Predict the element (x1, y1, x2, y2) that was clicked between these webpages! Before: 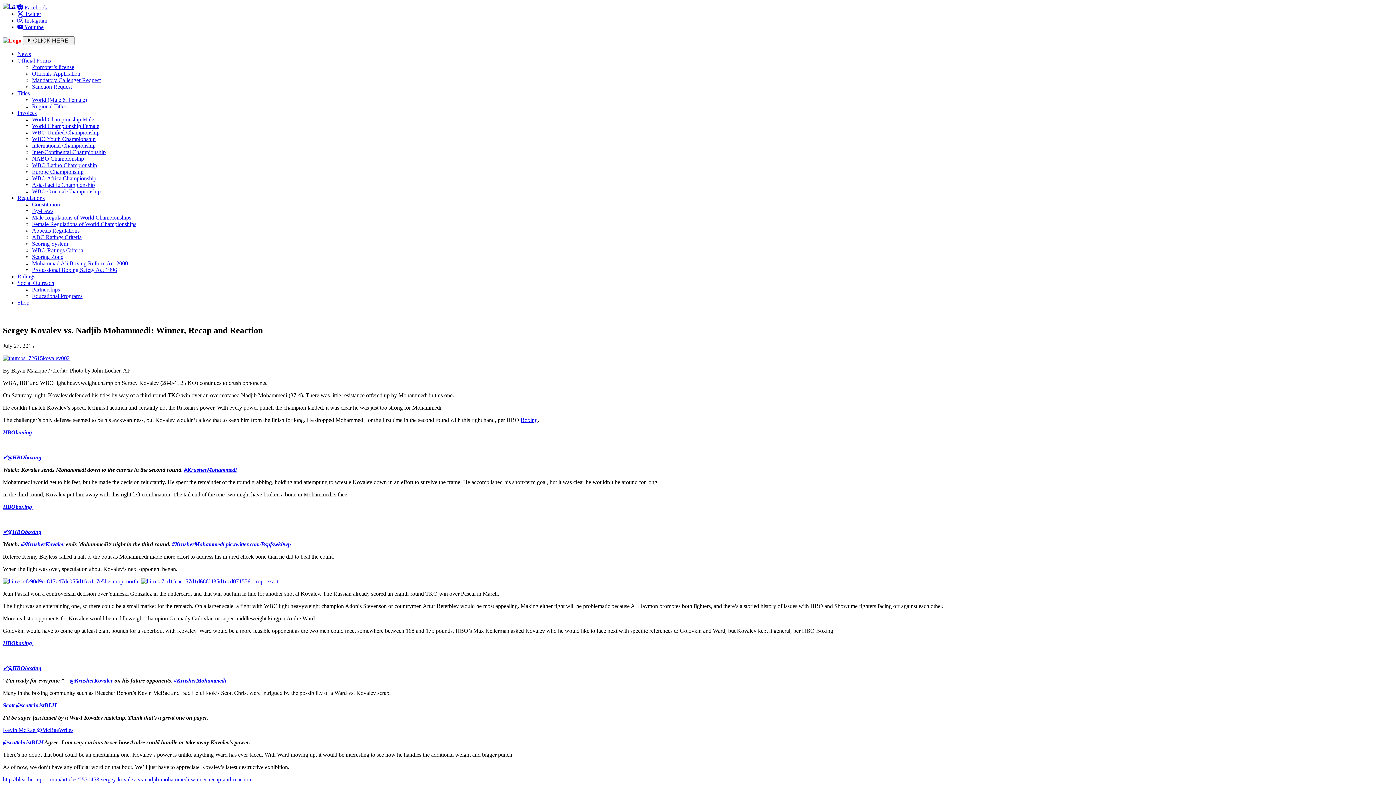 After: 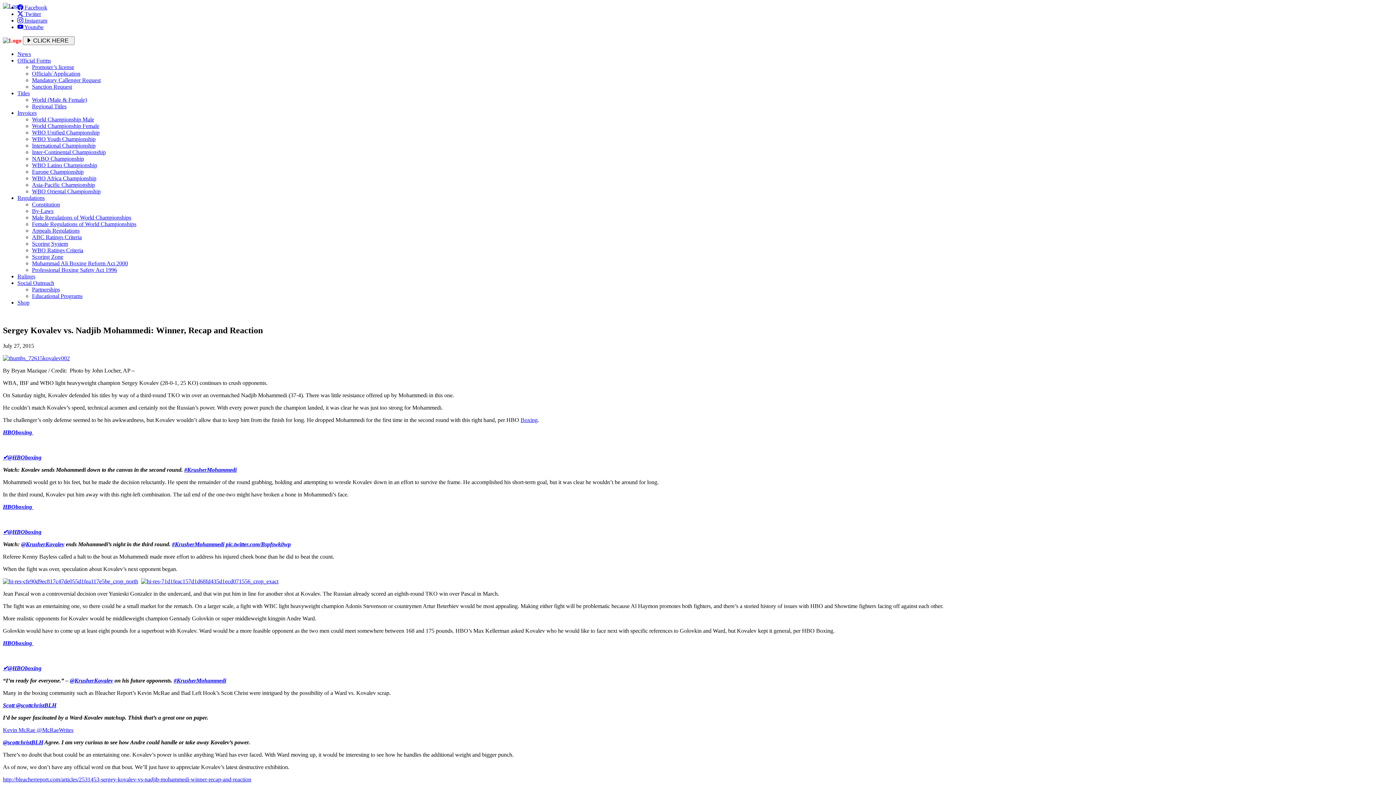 Action: label: WBO Youth Championship bbox: (32, 136, 95, 142)